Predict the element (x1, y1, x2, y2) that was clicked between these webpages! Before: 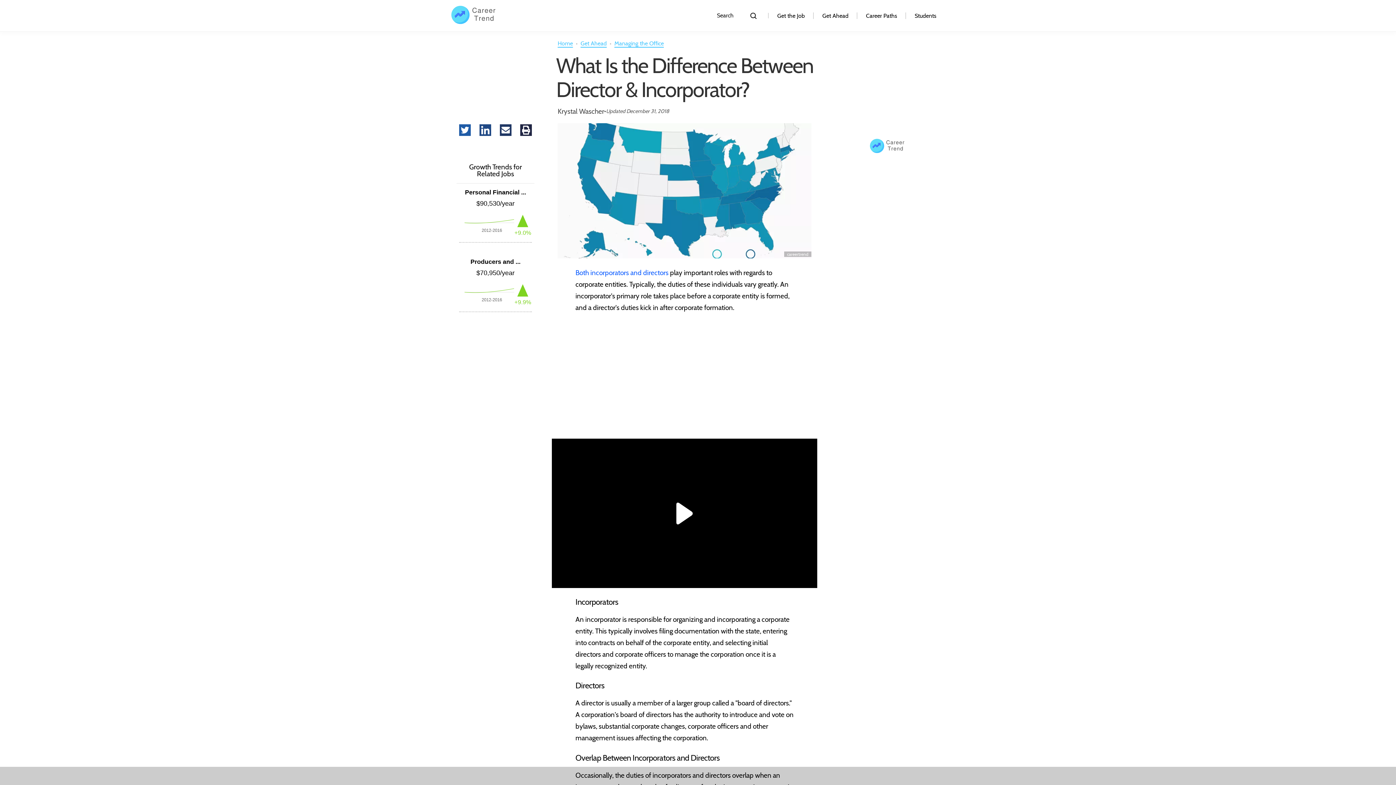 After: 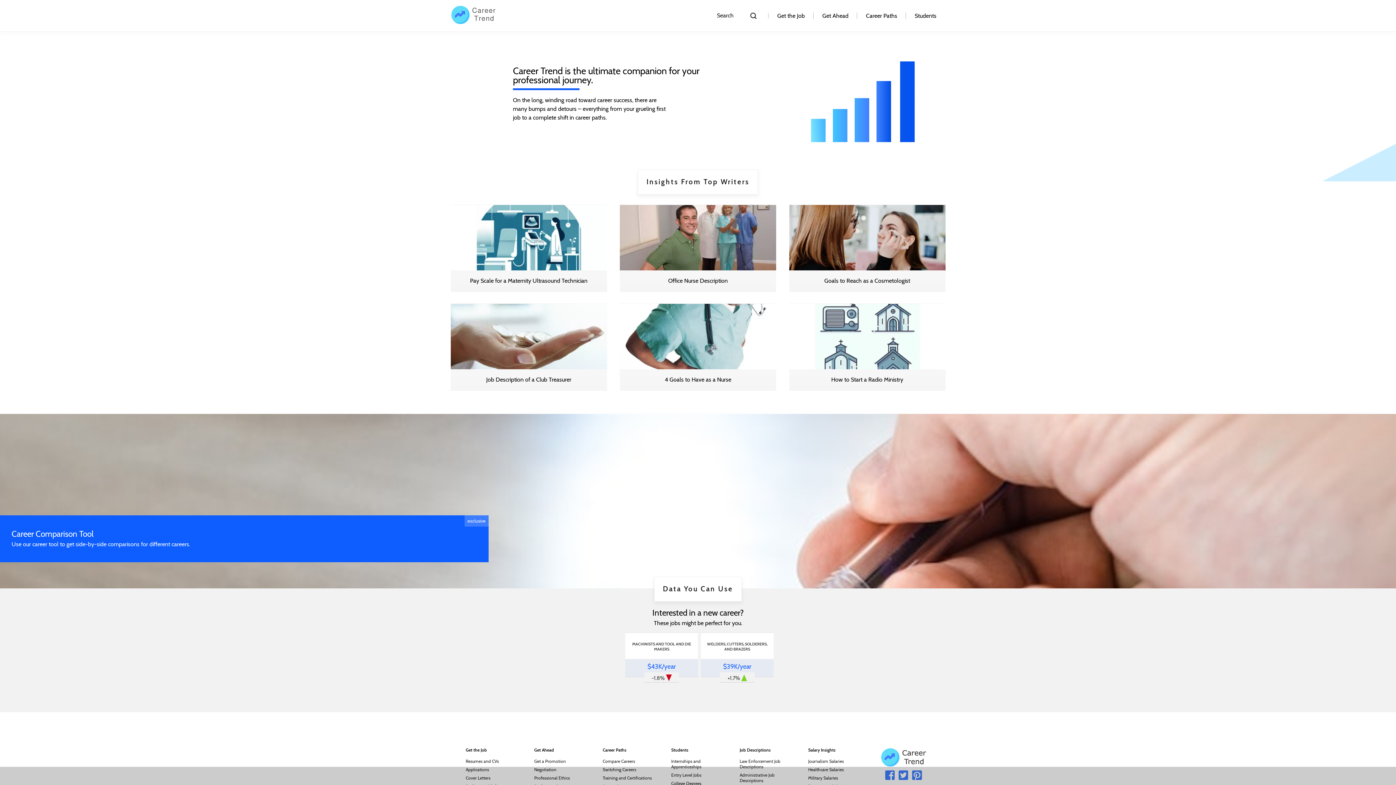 Action: bbox: (450, 18, 496, 25) label: logo